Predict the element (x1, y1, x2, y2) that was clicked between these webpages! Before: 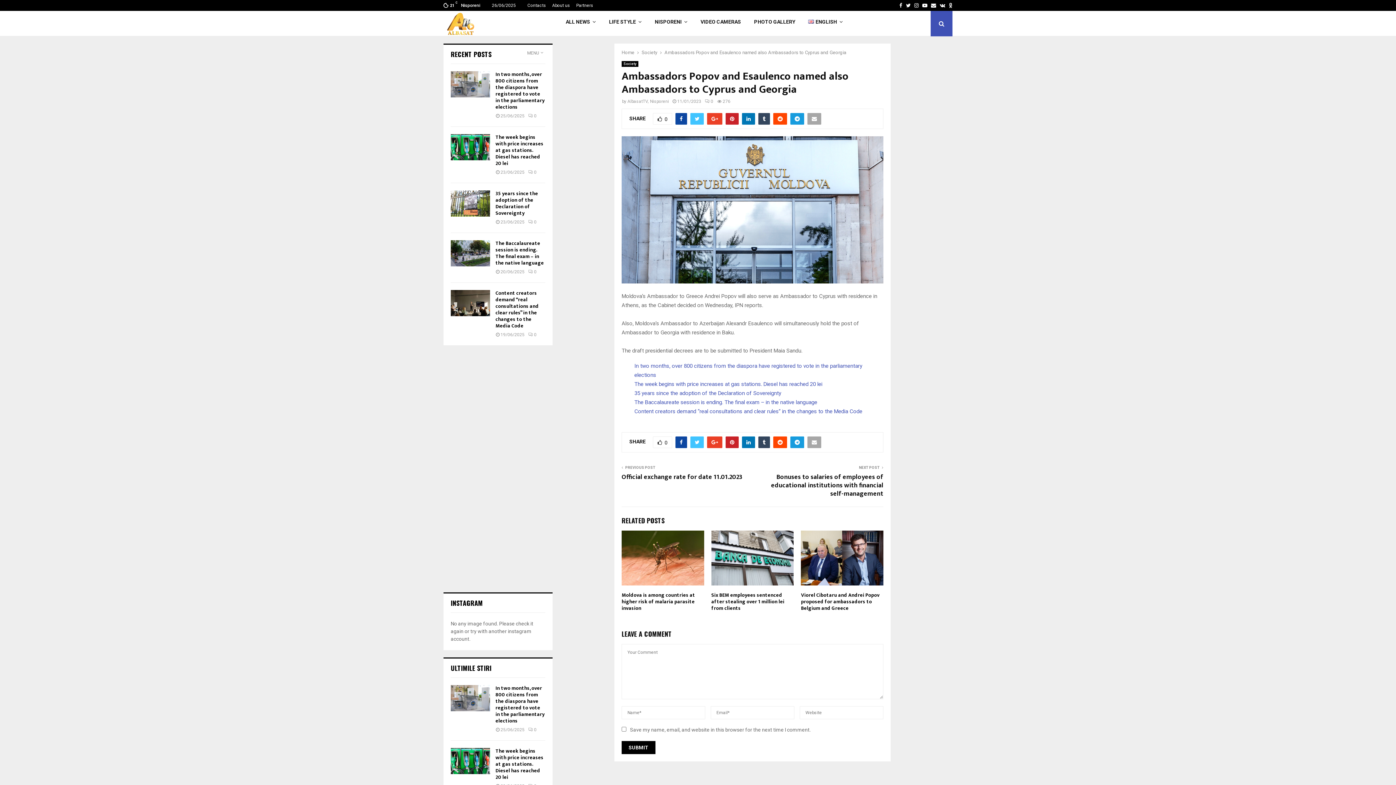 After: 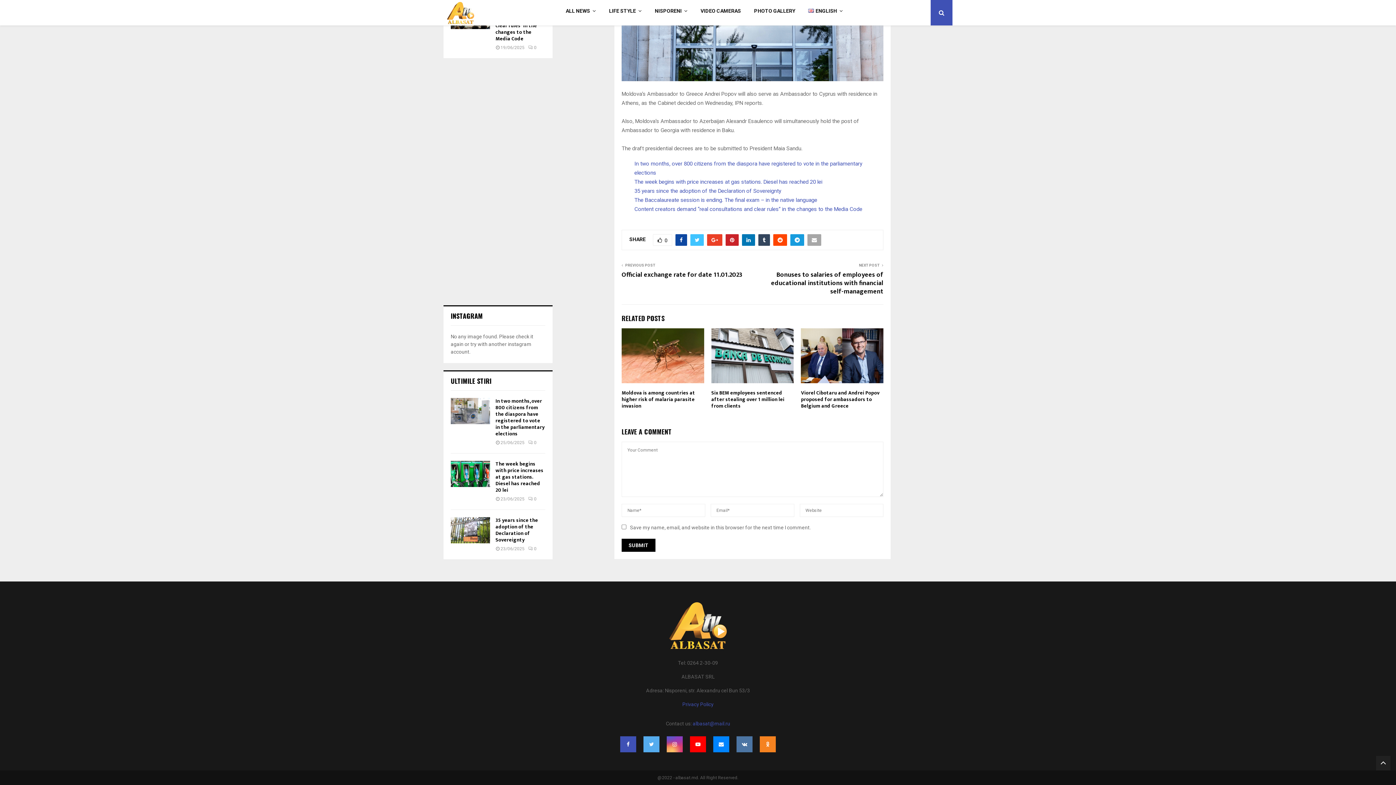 Action: bbox: (705, 98, 713, 104) label: 0